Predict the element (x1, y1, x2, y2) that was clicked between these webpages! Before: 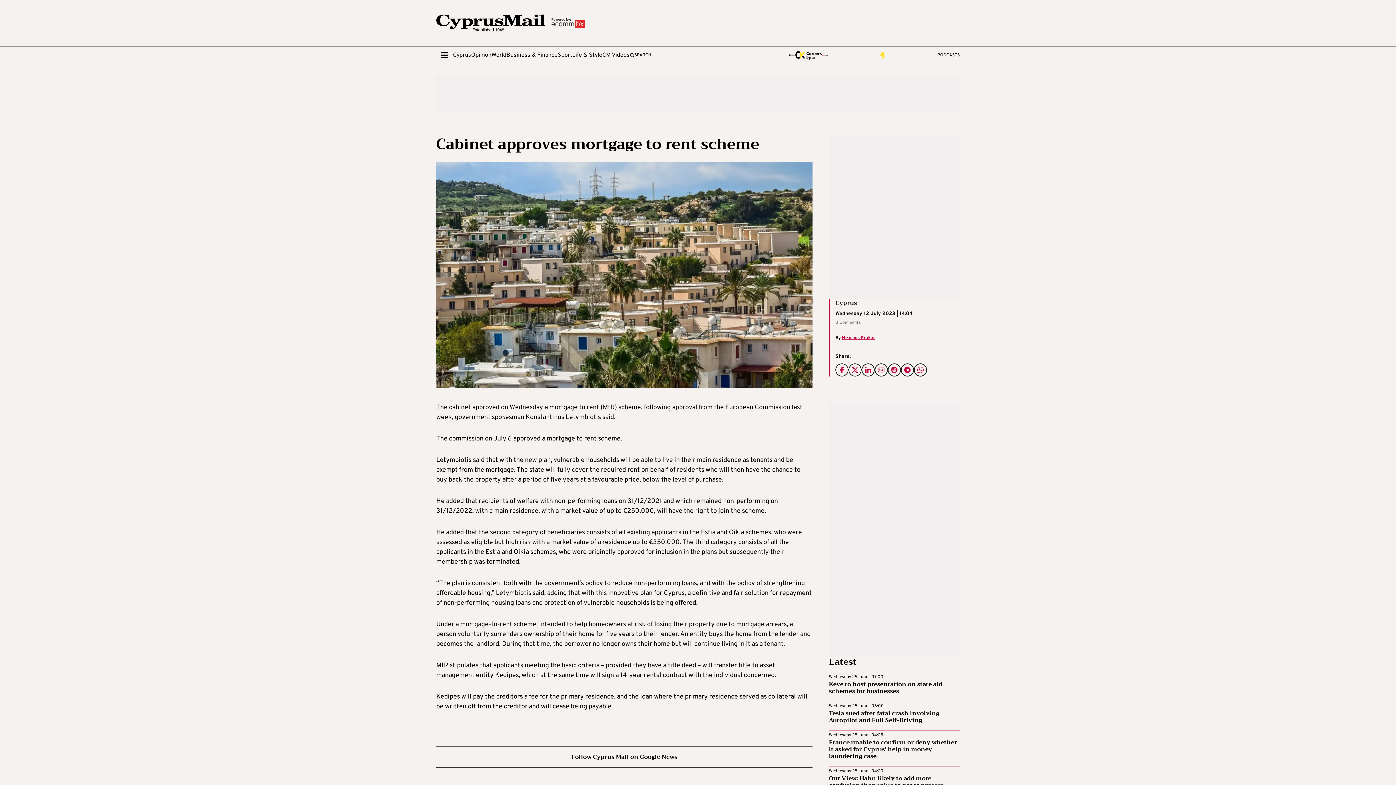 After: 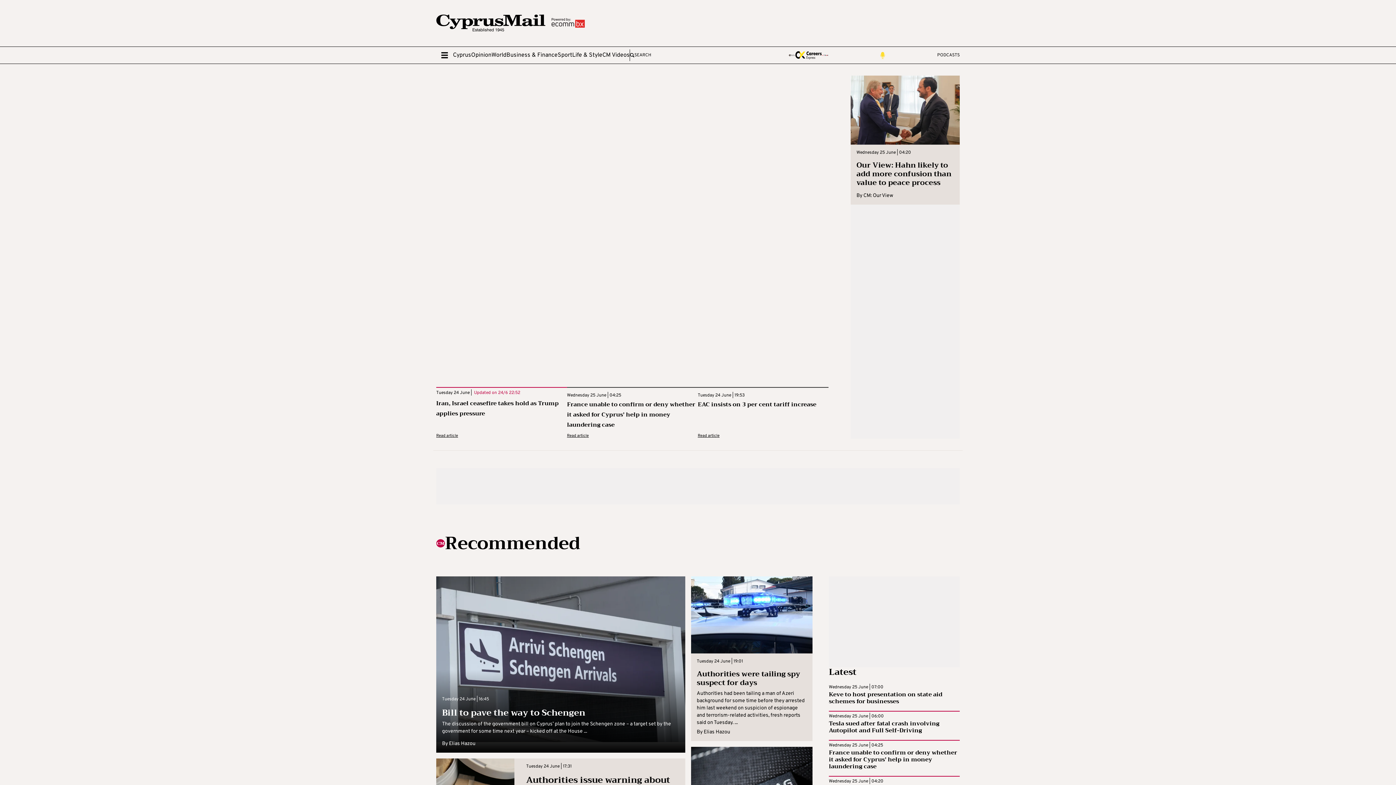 Action: bbox: (436, 11, 545, 34)